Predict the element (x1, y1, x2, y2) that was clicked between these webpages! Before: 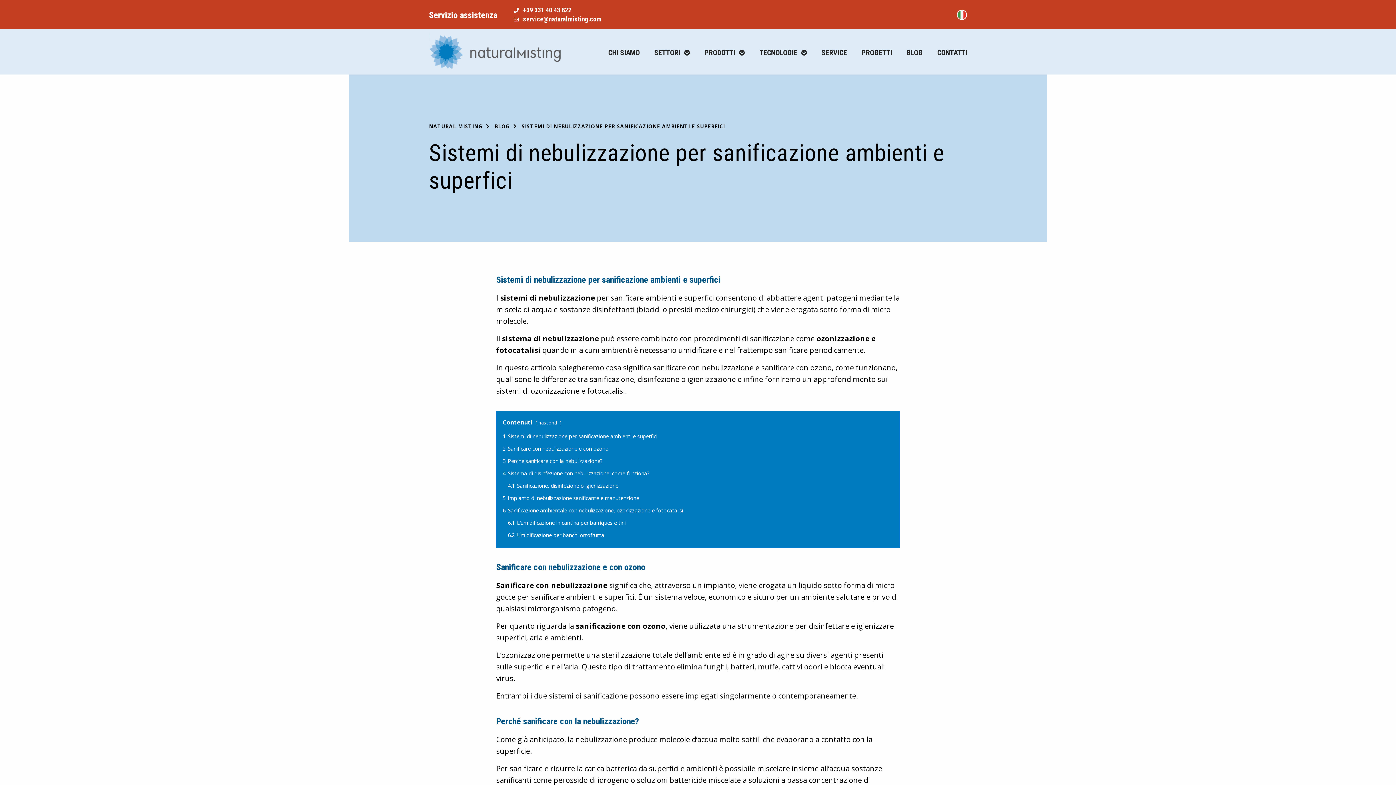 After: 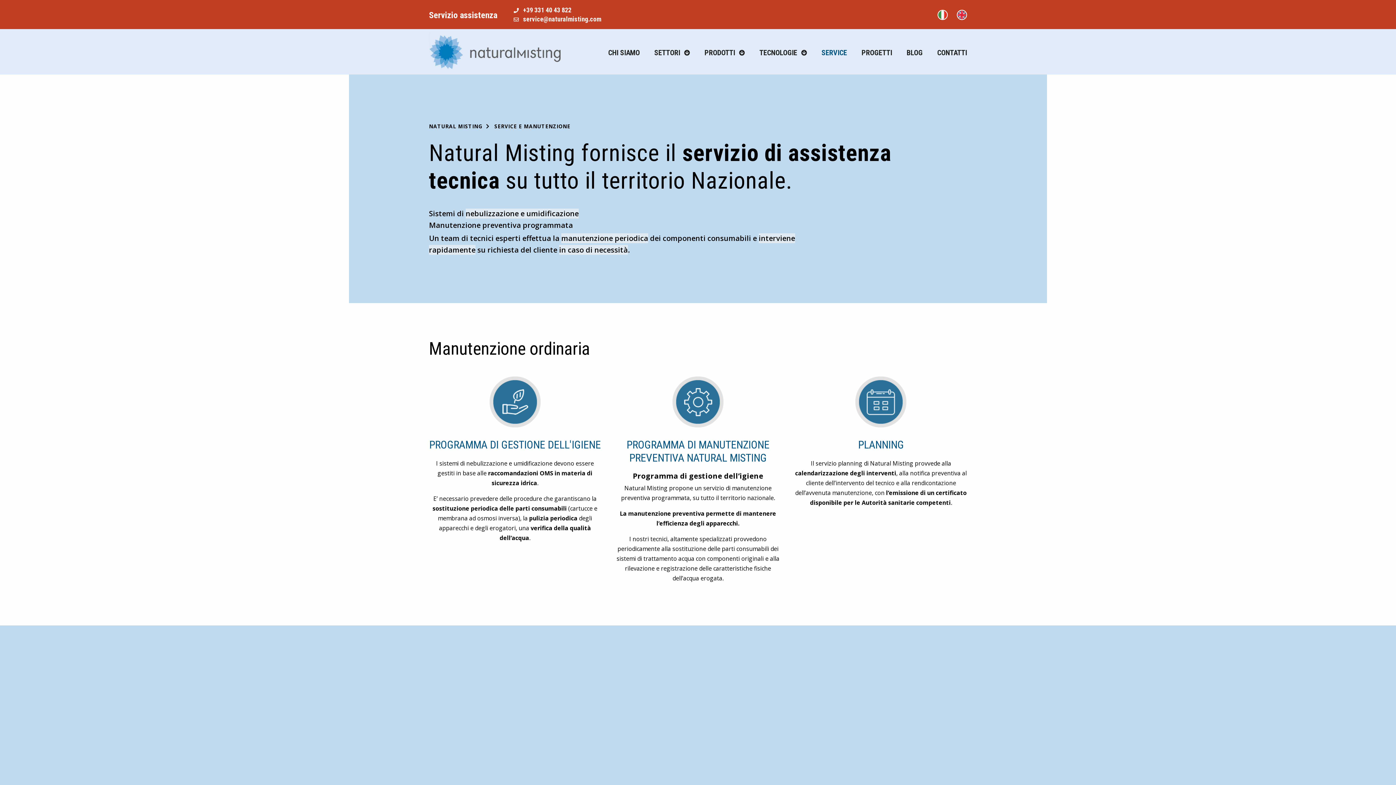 Action: bbox: (821, 45, 847, 60) label: SERVICE